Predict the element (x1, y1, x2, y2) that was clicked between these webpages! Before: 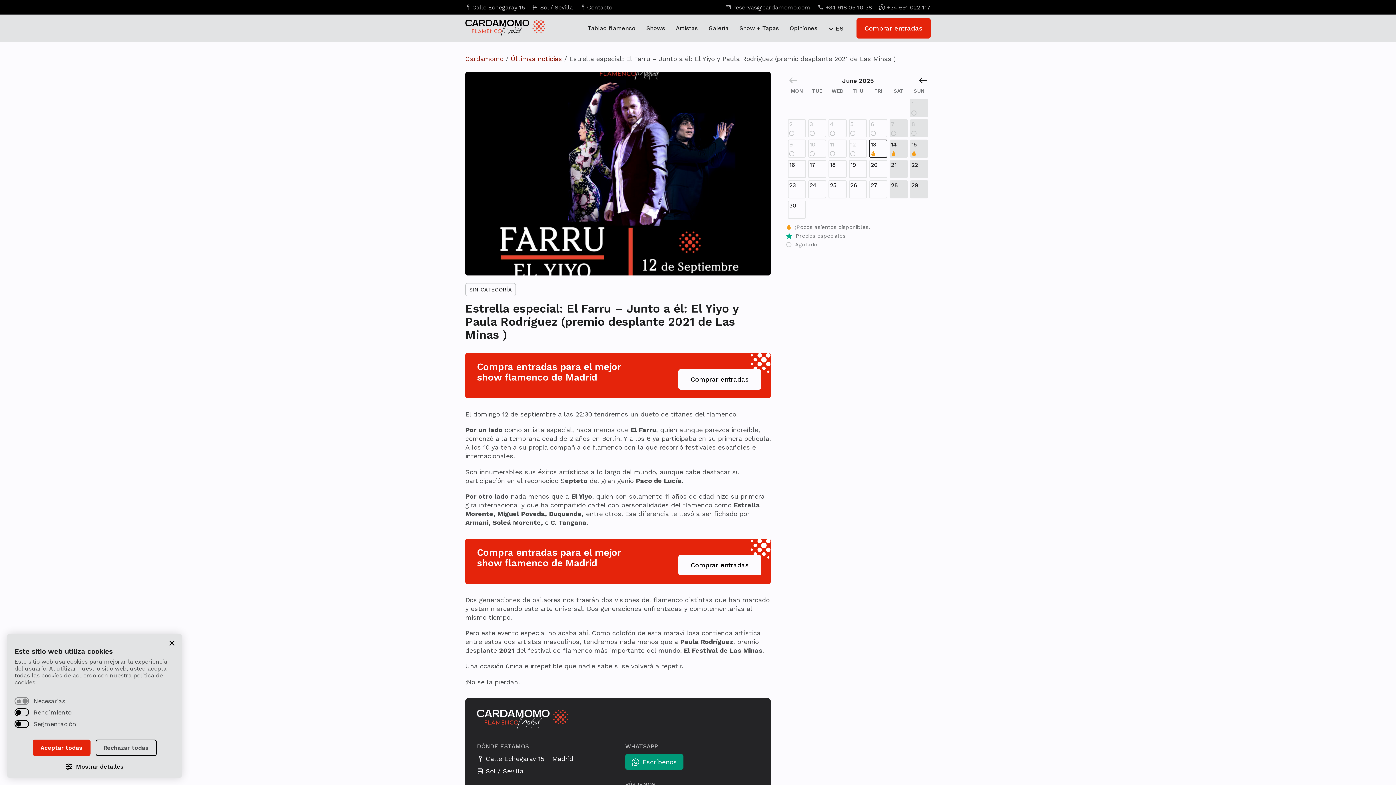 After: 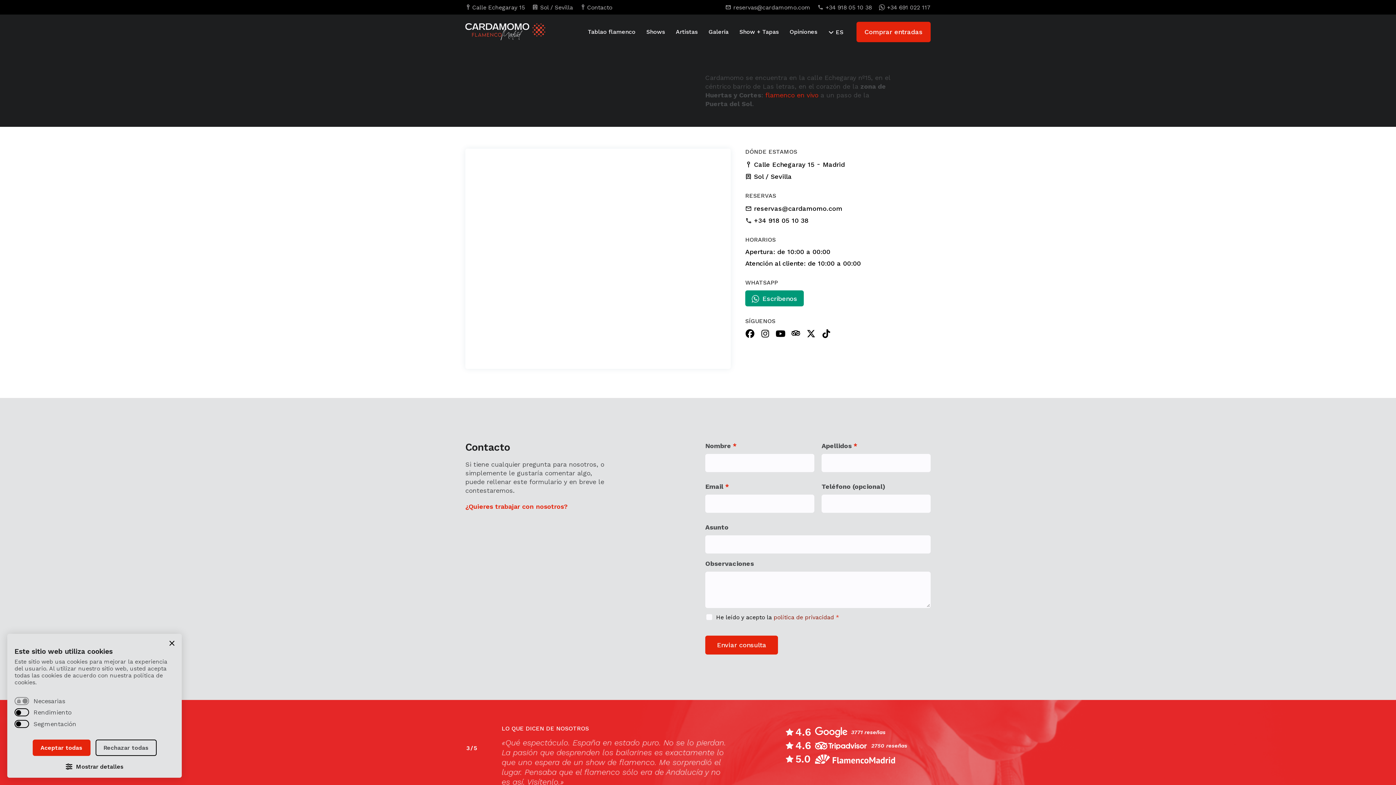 Action: bbox: (580, 3, 612, 11) label: Contacto